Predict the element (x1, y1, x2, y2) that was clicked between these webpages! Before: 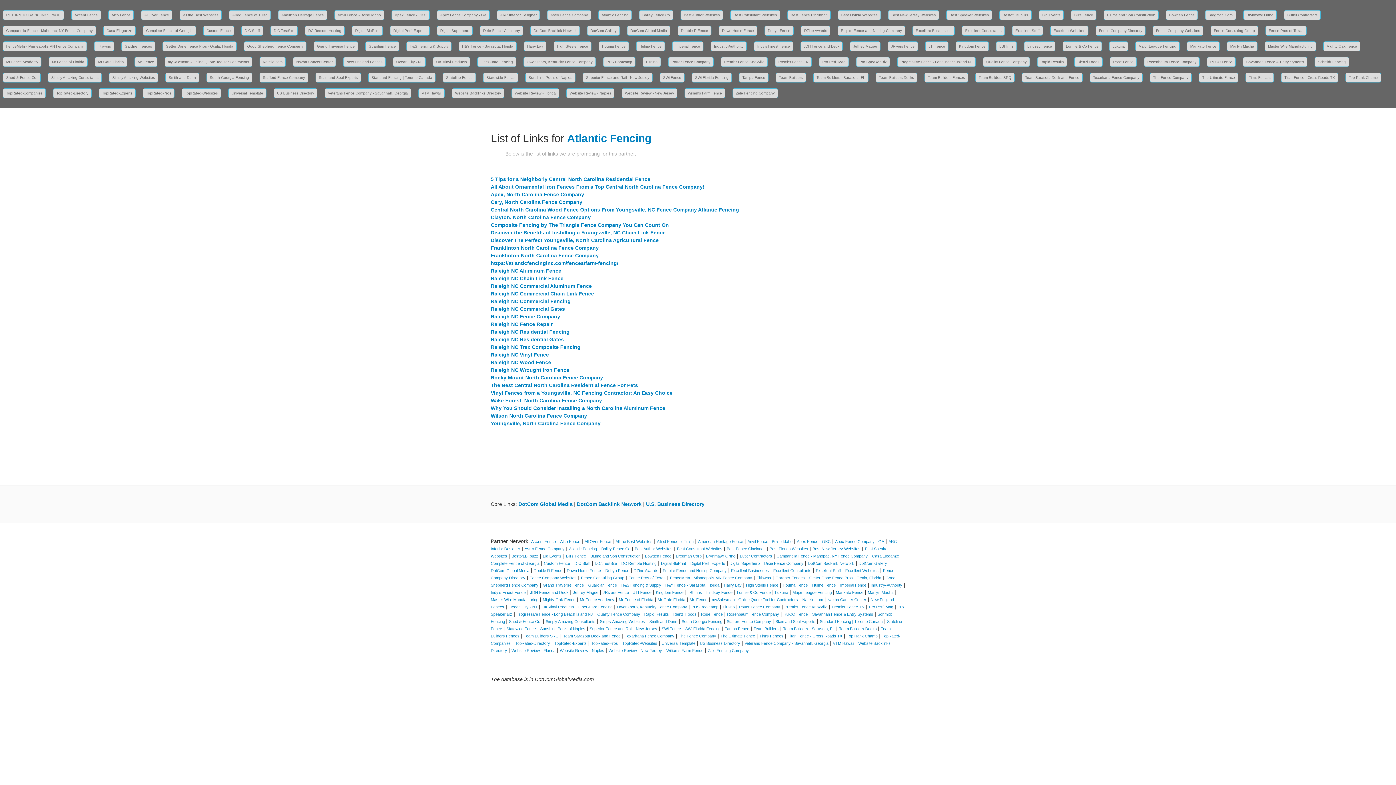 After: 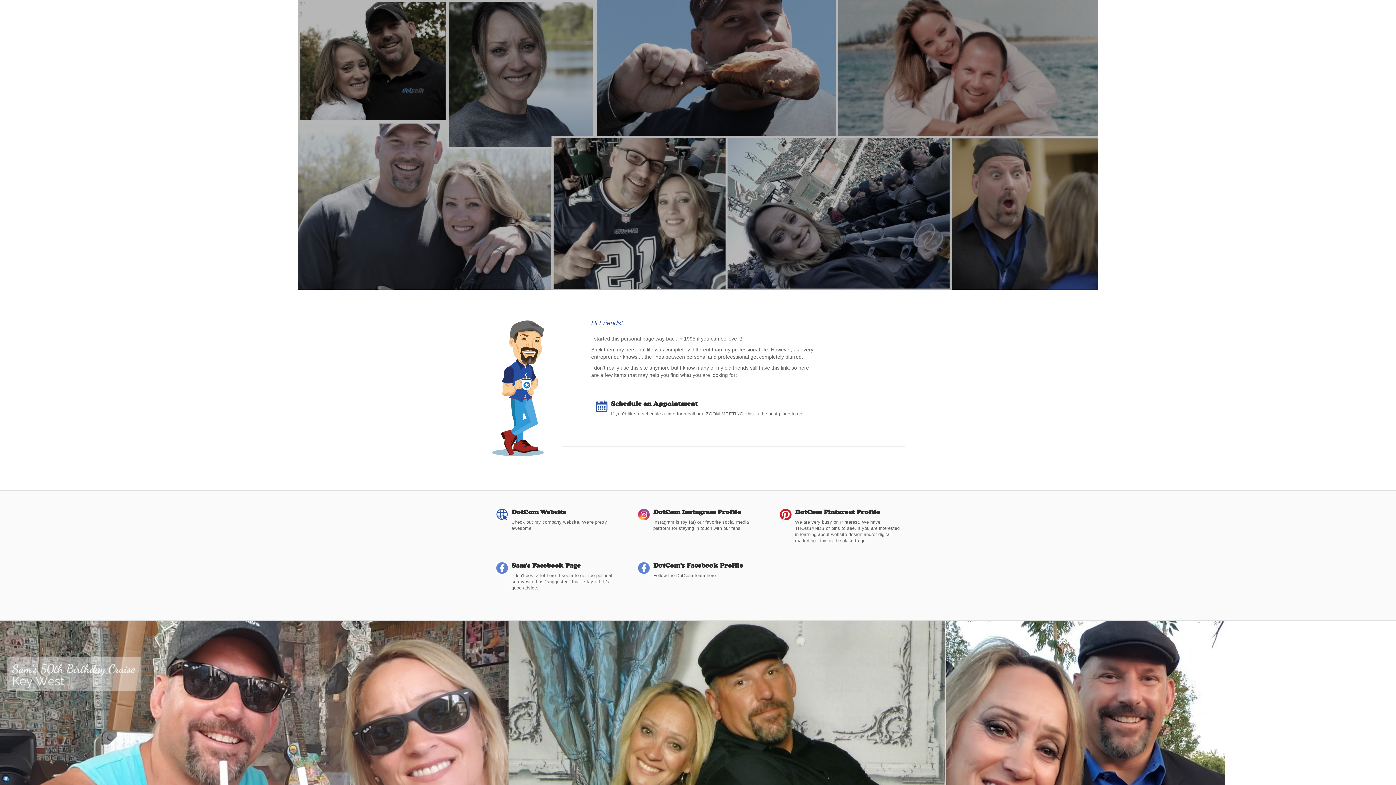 Action: label: Natello.com bbox: (802, 597, 823, 602)